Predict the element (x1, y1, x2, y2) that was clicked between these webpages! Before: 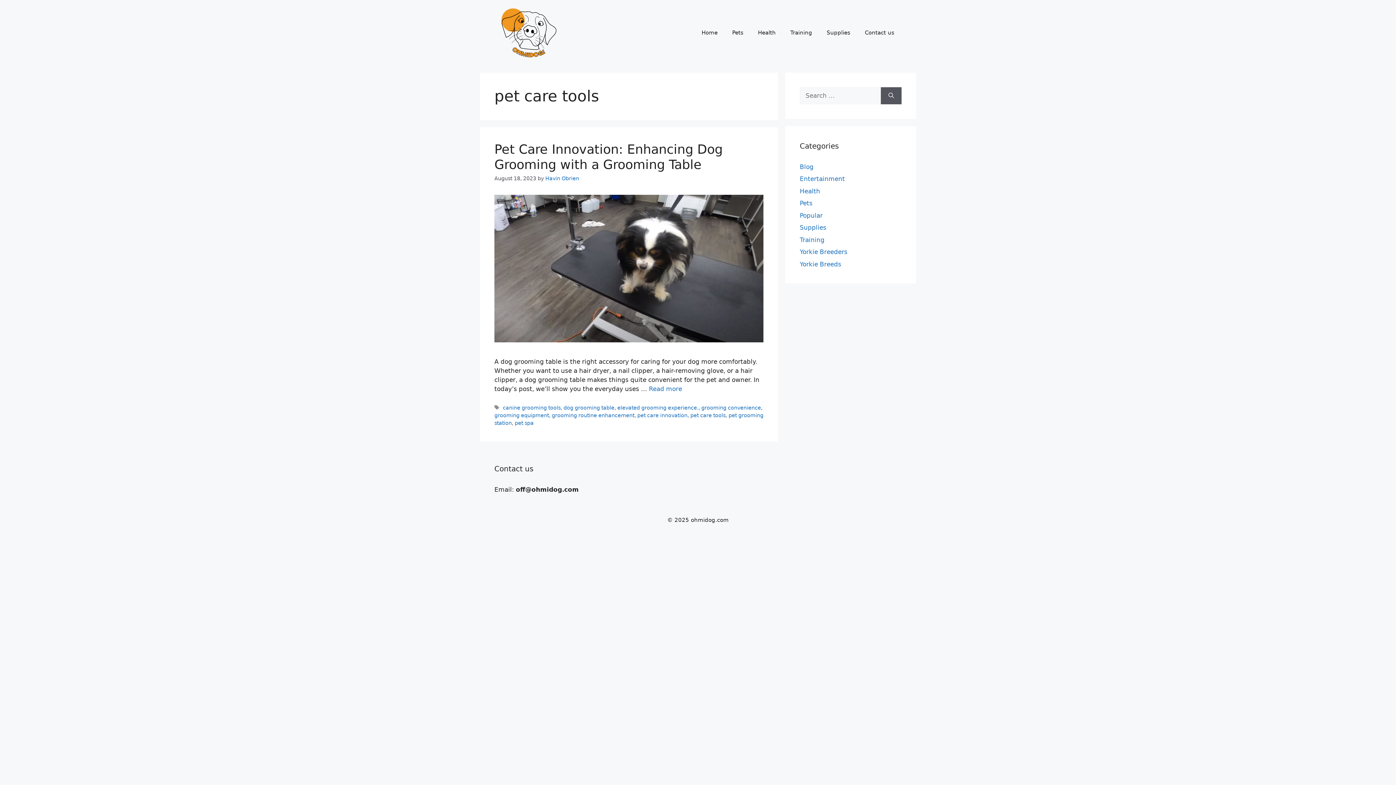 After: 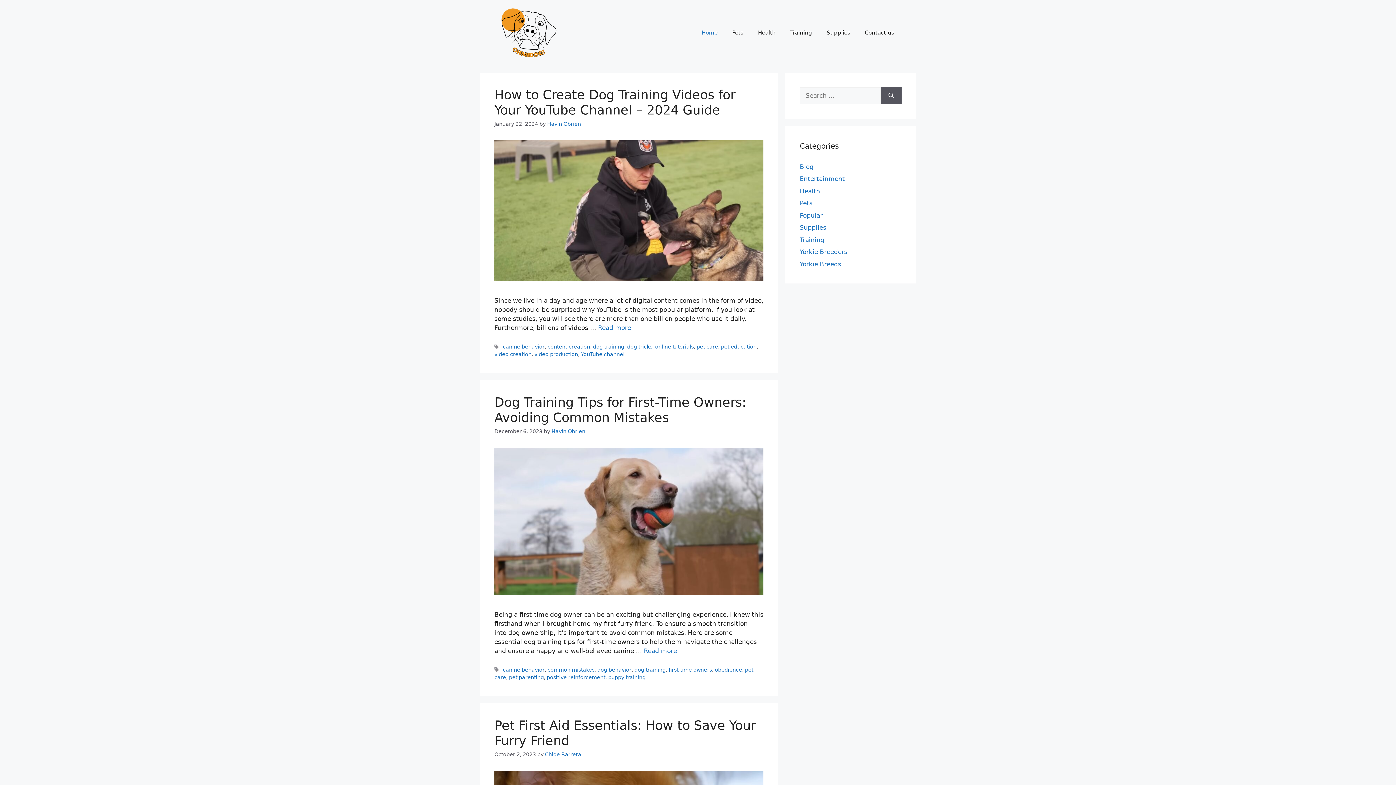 Action: bbox: (694, 21, 725, 43) label: Home